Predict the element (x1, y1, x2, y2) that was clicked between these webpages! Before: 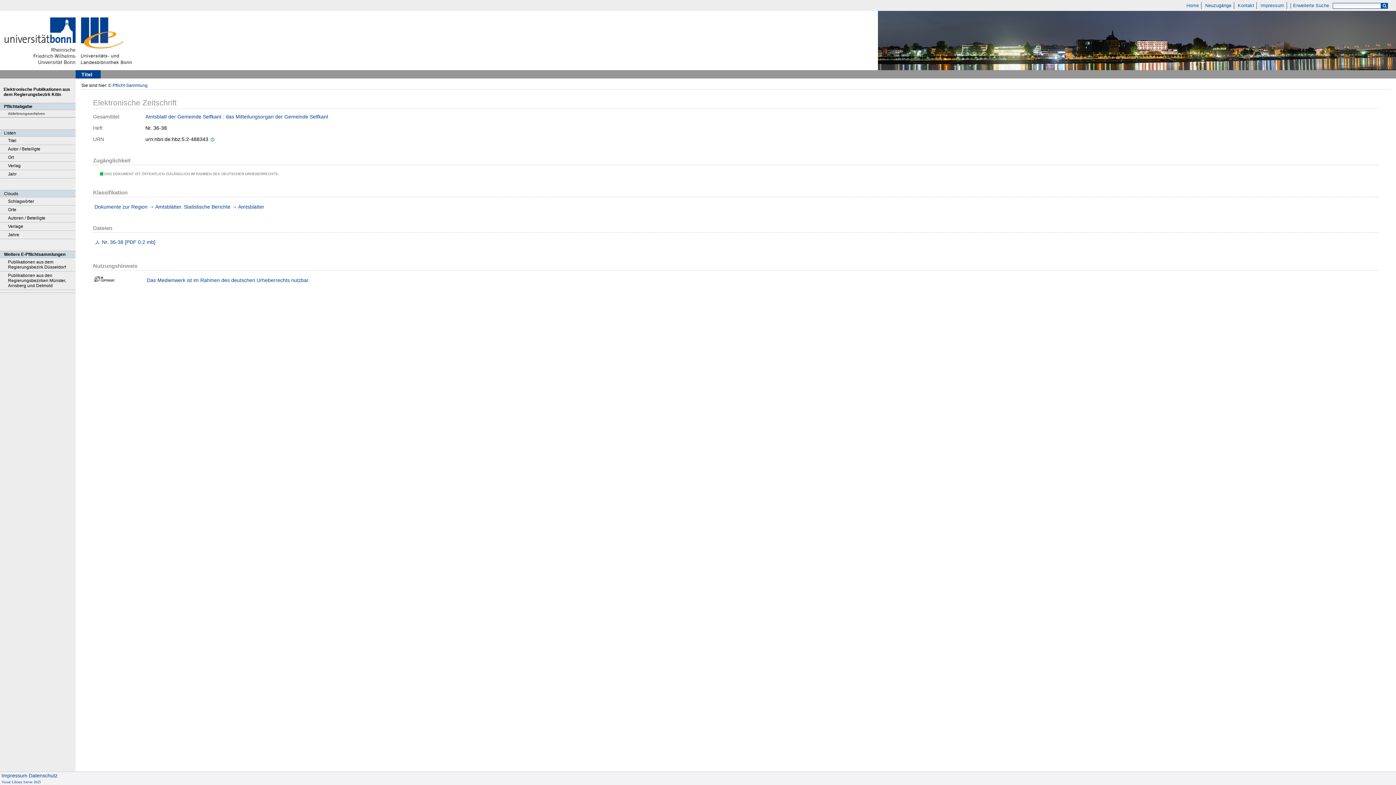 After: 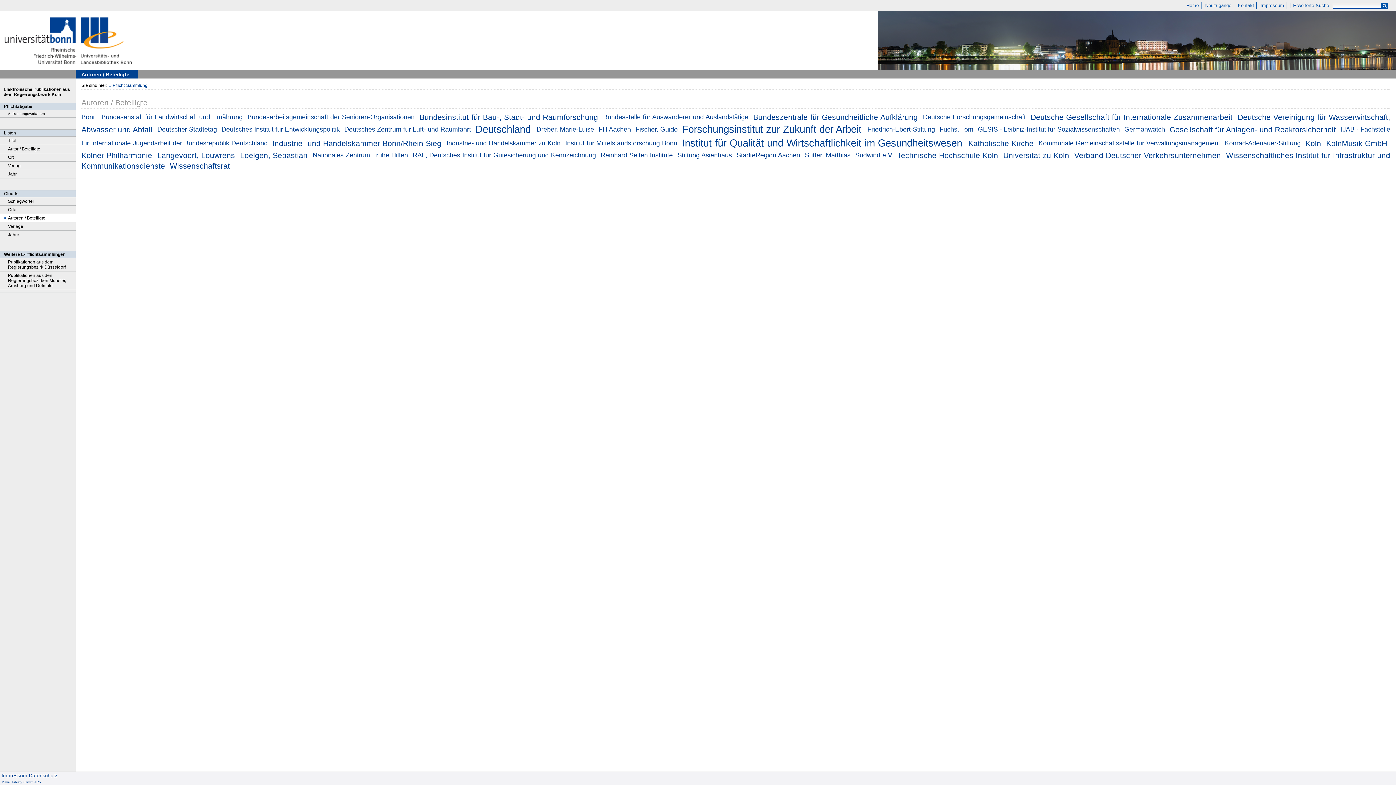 Action: bbox: (0, 214, 75, 222) label: Autoren / Beteiligte